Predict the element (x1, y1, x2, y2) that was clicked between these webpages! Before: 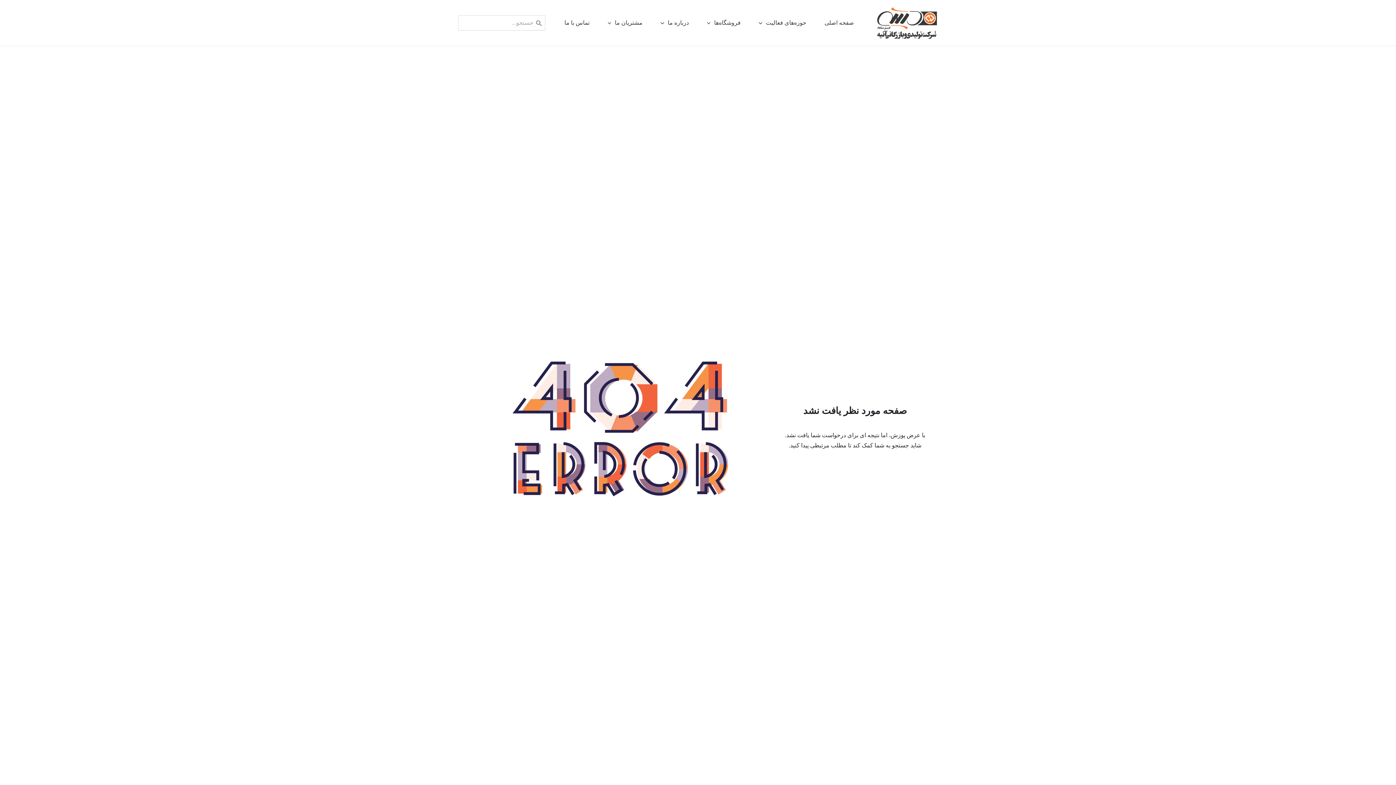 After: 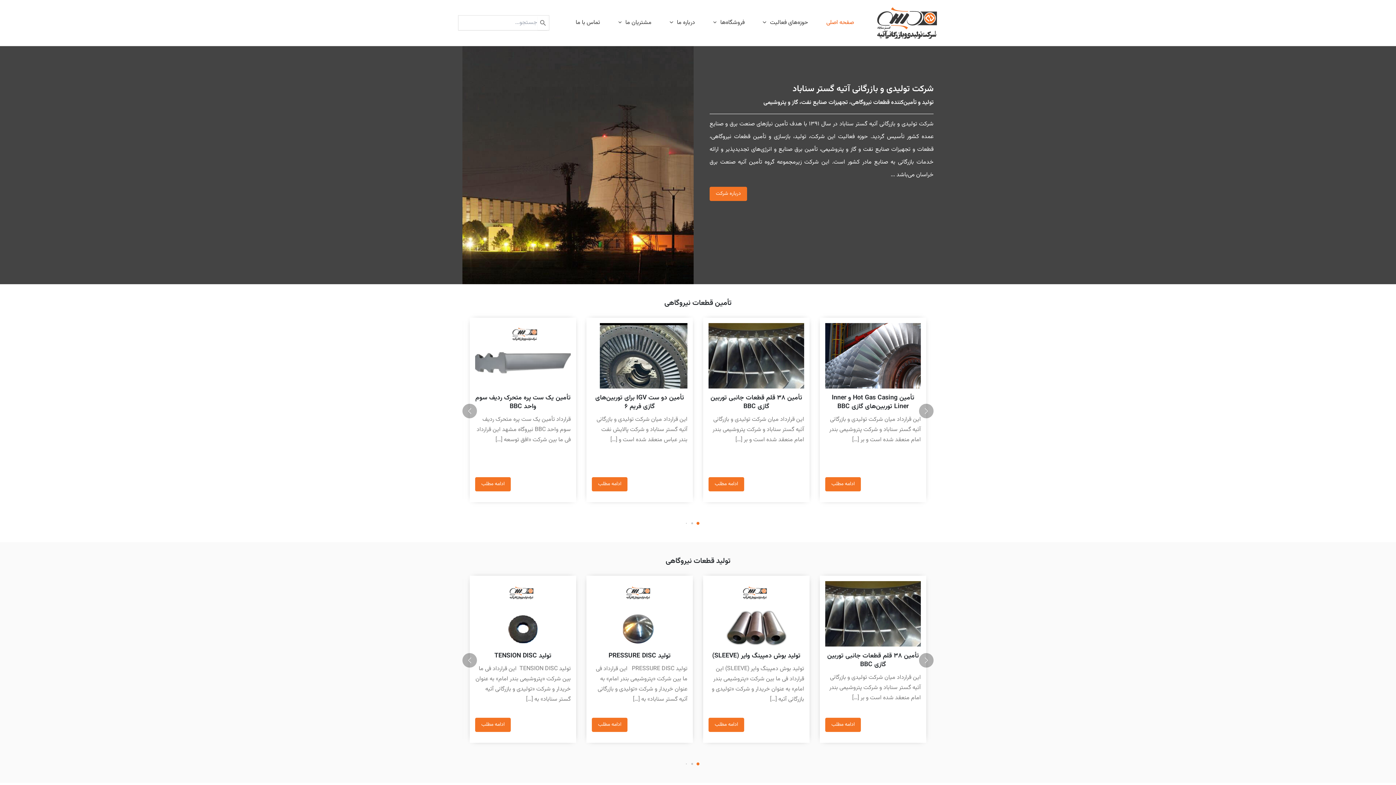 Action: bbox: (876, 19, 938, 25)